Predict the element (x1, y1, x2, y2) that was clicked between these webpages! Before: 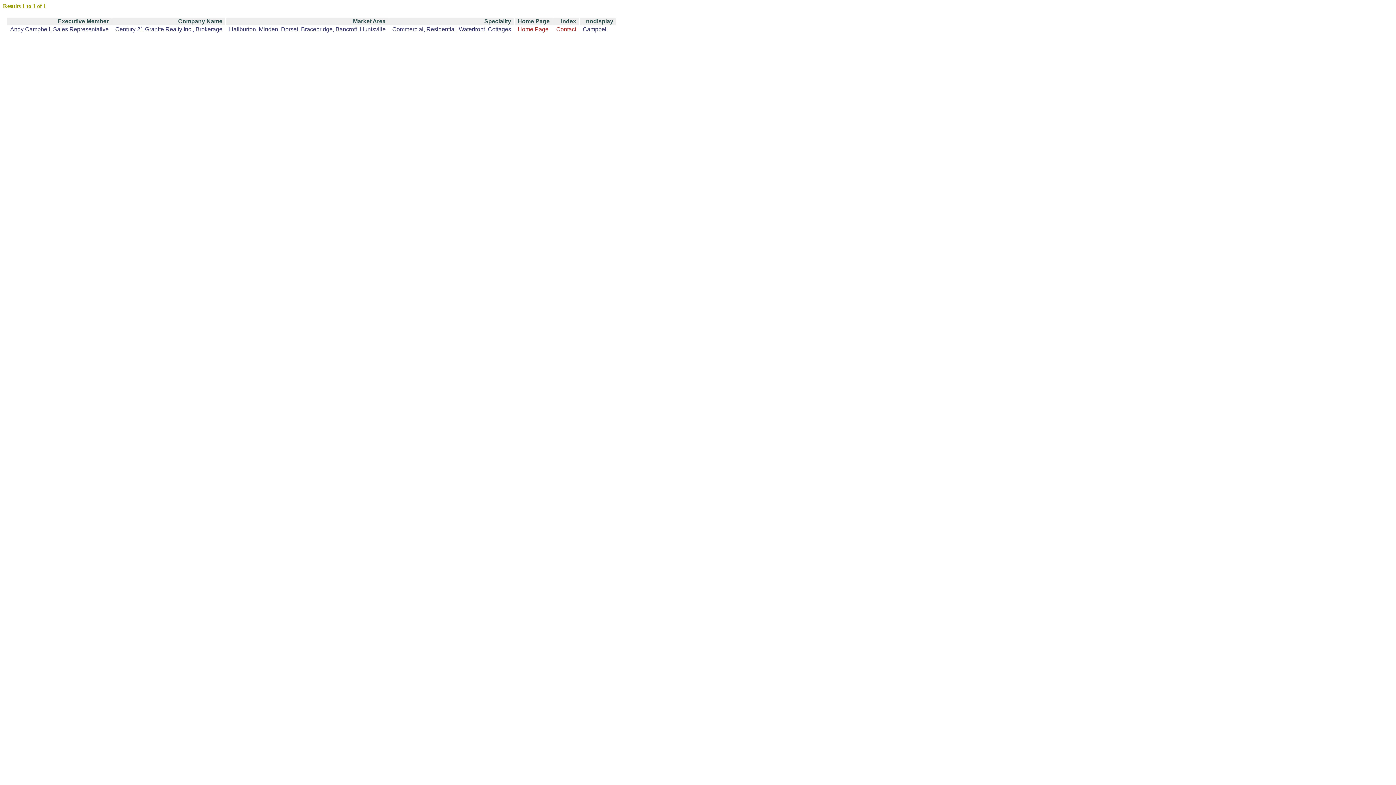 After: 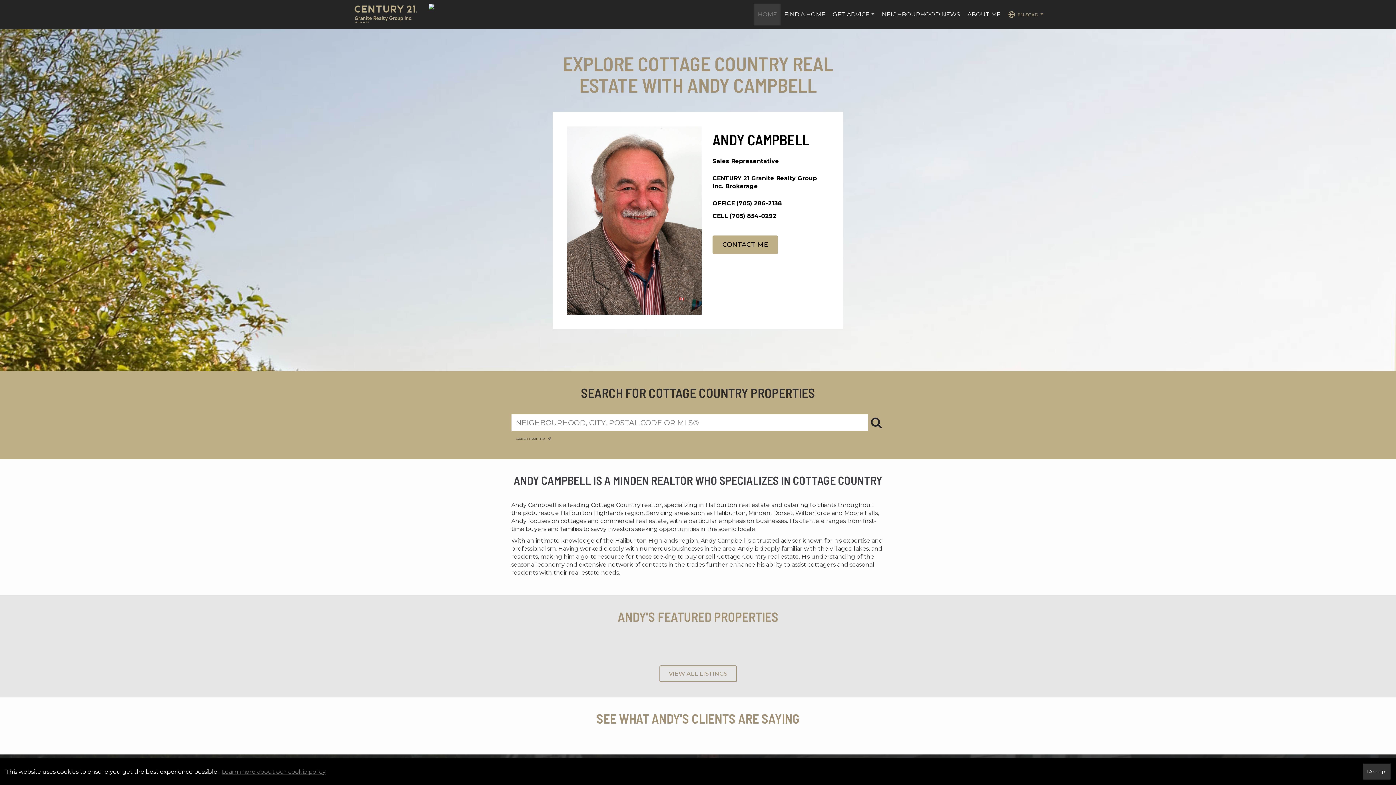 Action: label: Home Page bbox: (517, 26, 548, 32)